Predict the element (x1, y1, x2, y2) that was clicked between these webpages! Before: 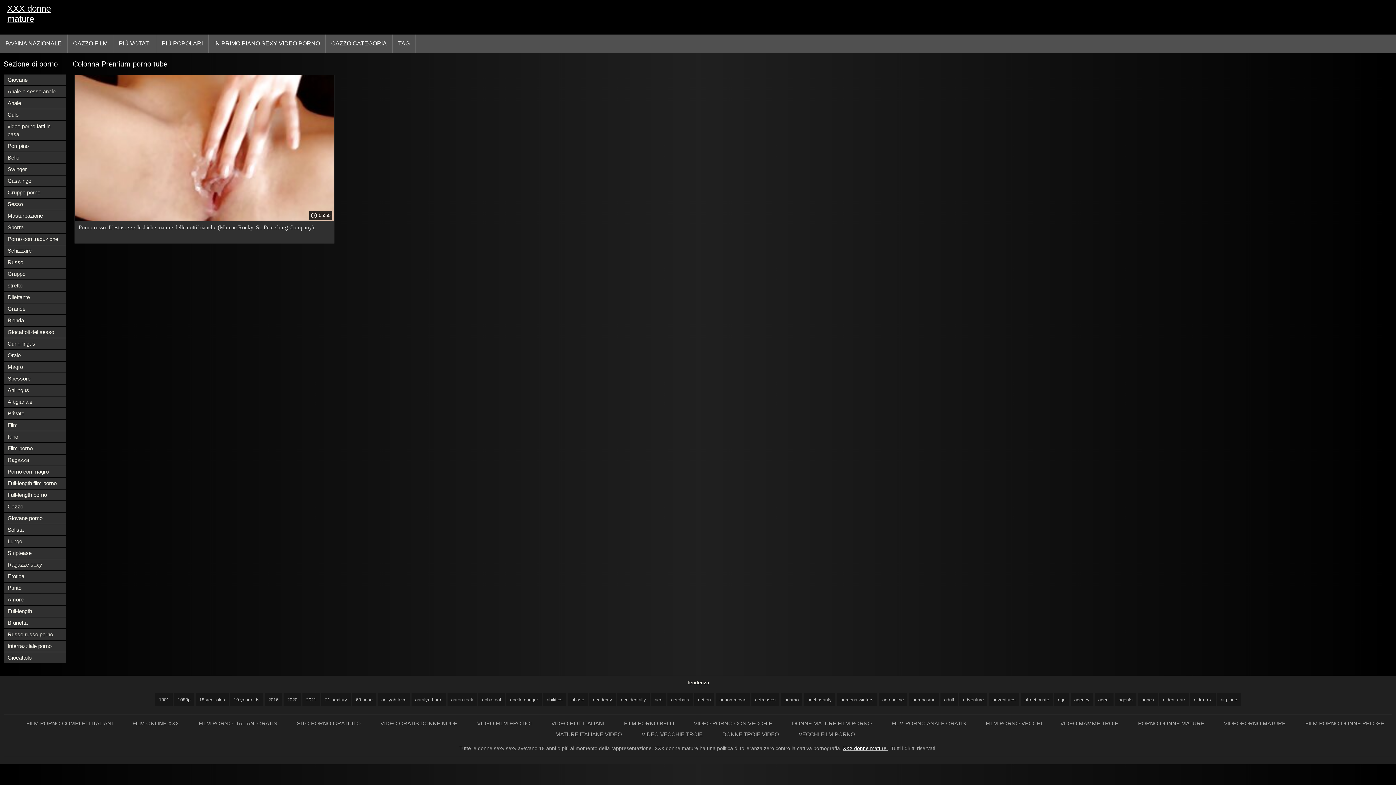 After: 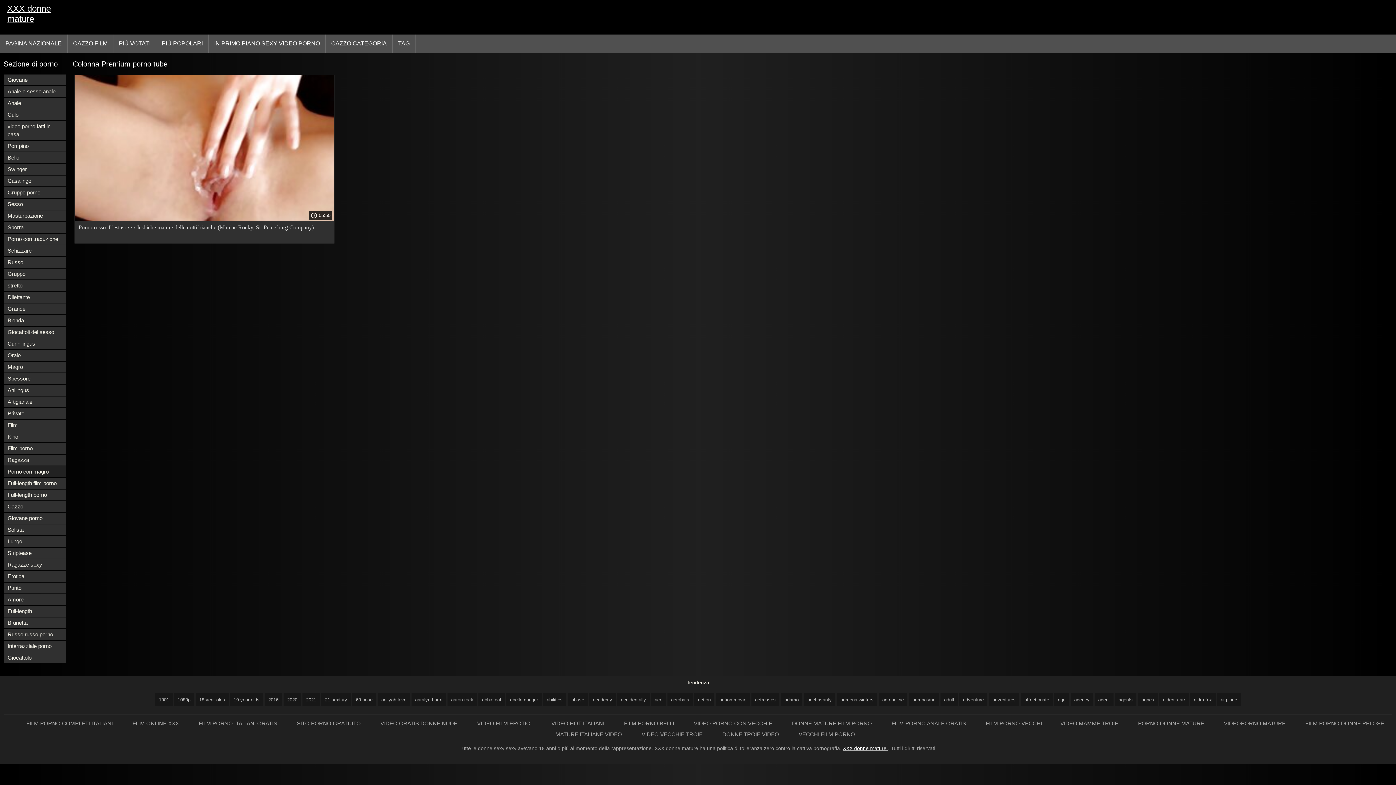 Action: label: Porno con magro bbox: (4, 466, 65, 477)